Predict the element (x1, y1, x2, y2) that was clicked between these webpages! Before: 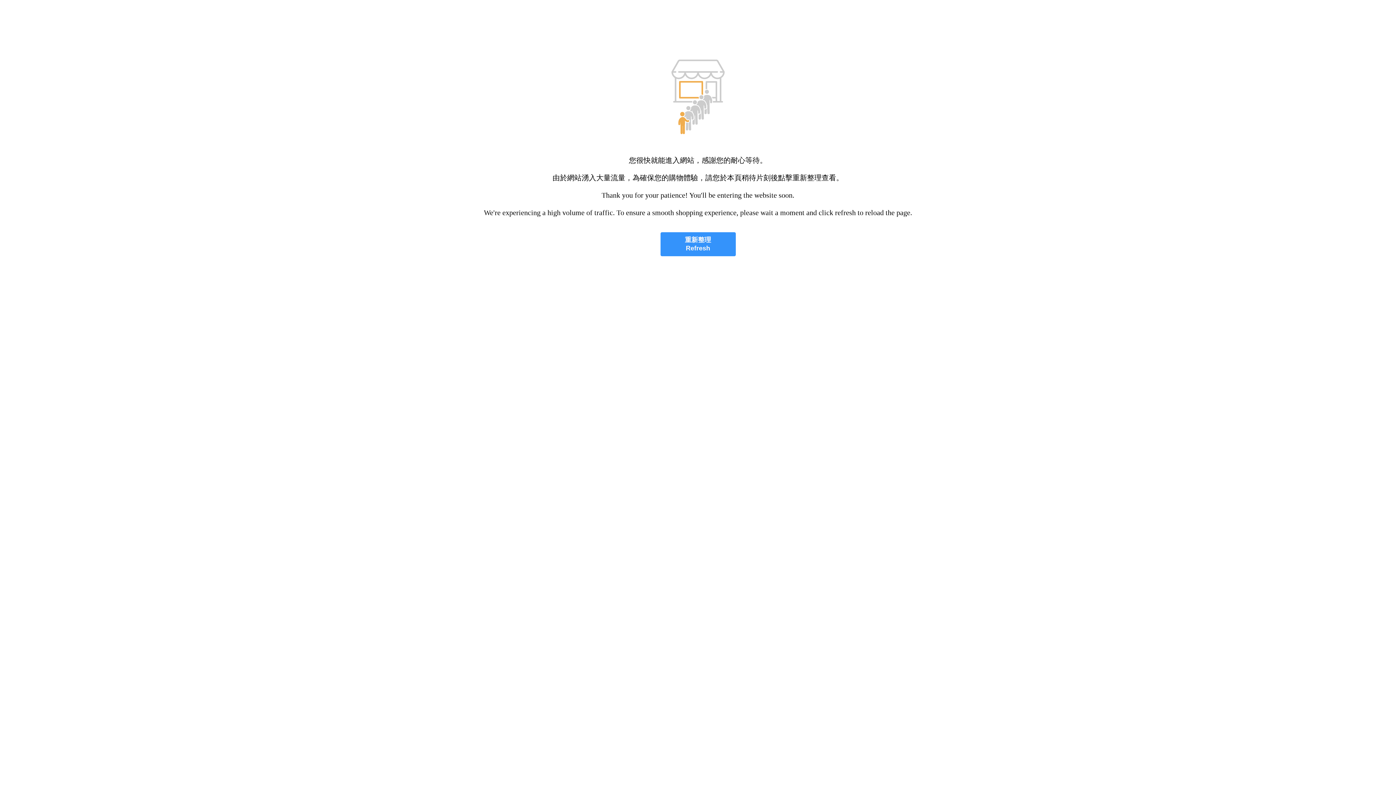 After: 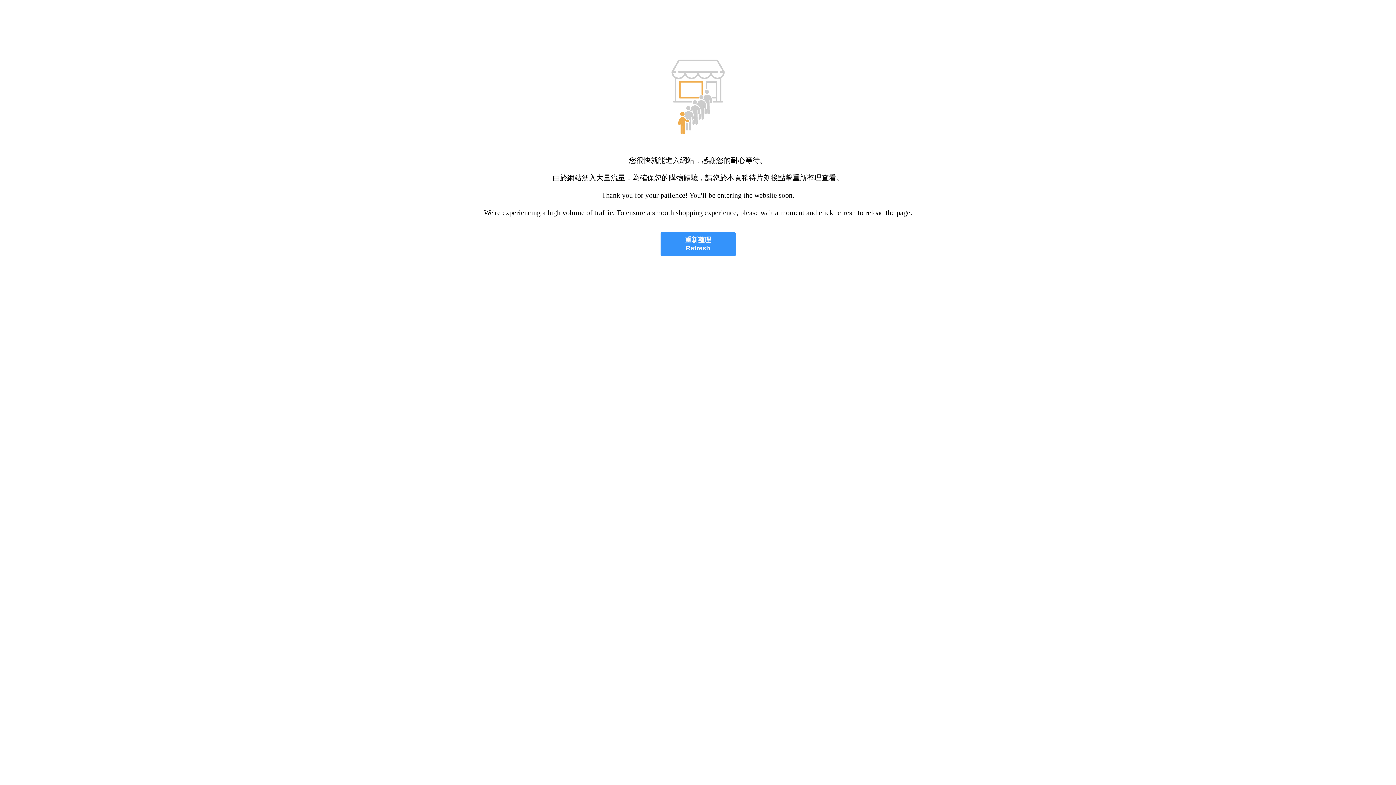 Action: bbox: (660, 232, 735, 256) label: 重新整理
Refresh